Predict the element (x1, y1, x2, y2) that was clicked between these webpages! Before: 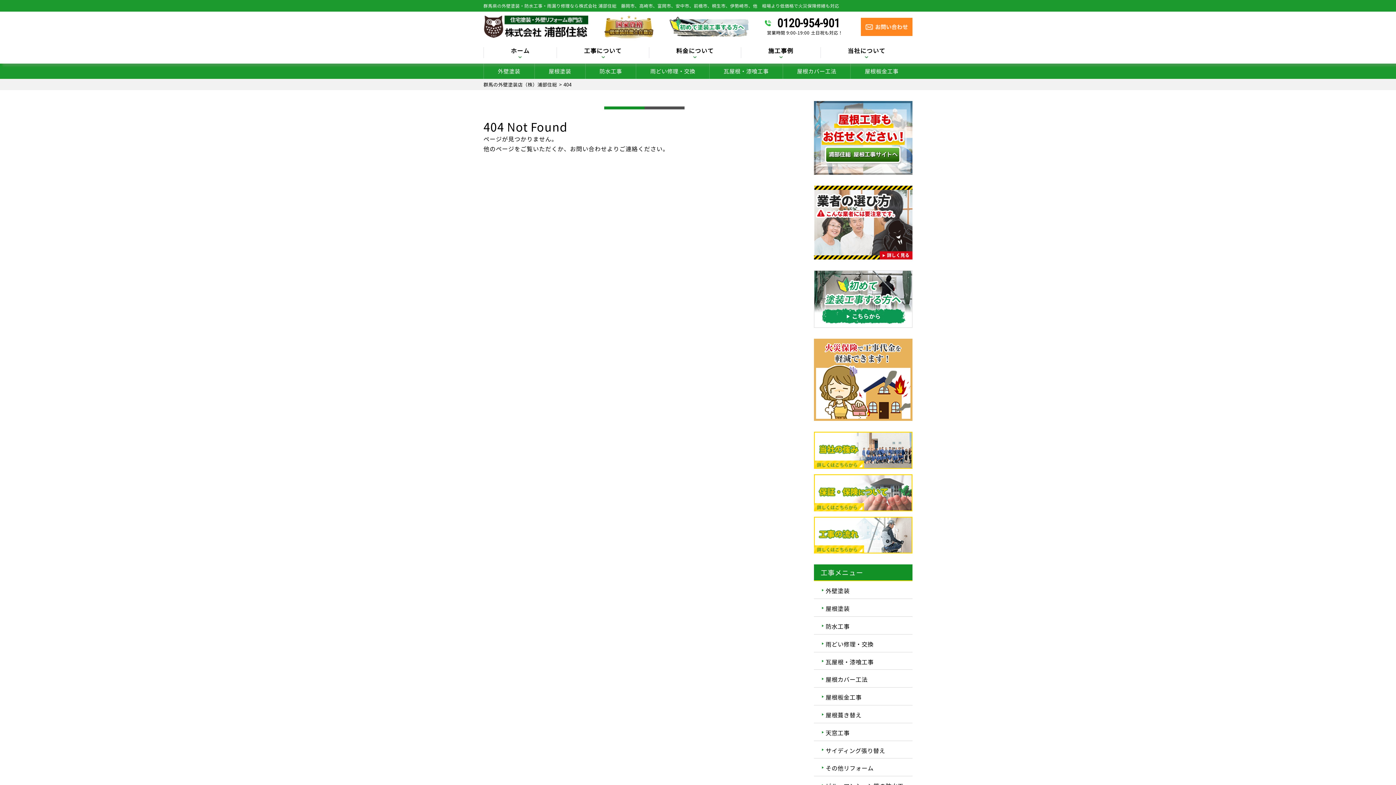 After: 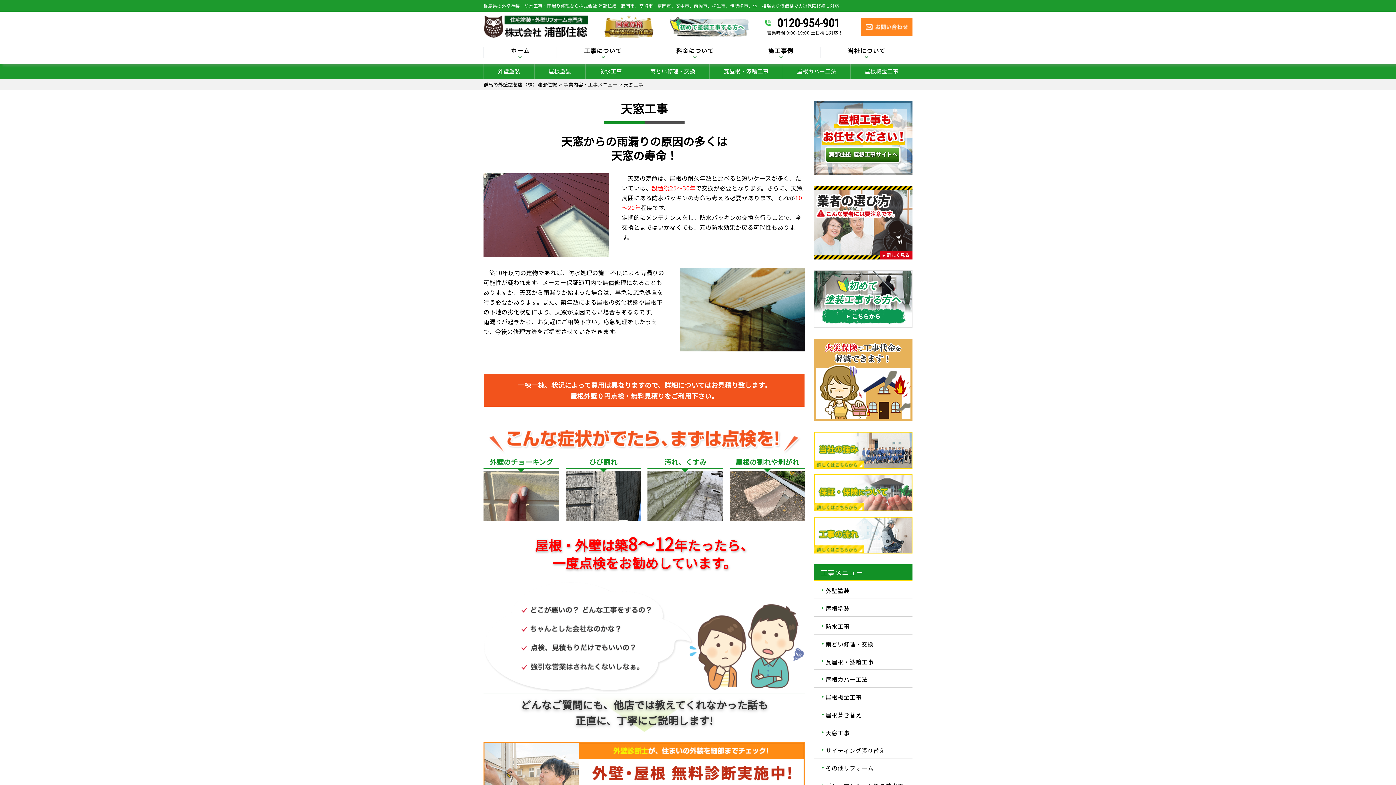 Action: bbox: (814, 723, 912, 740) label: 天窓工事